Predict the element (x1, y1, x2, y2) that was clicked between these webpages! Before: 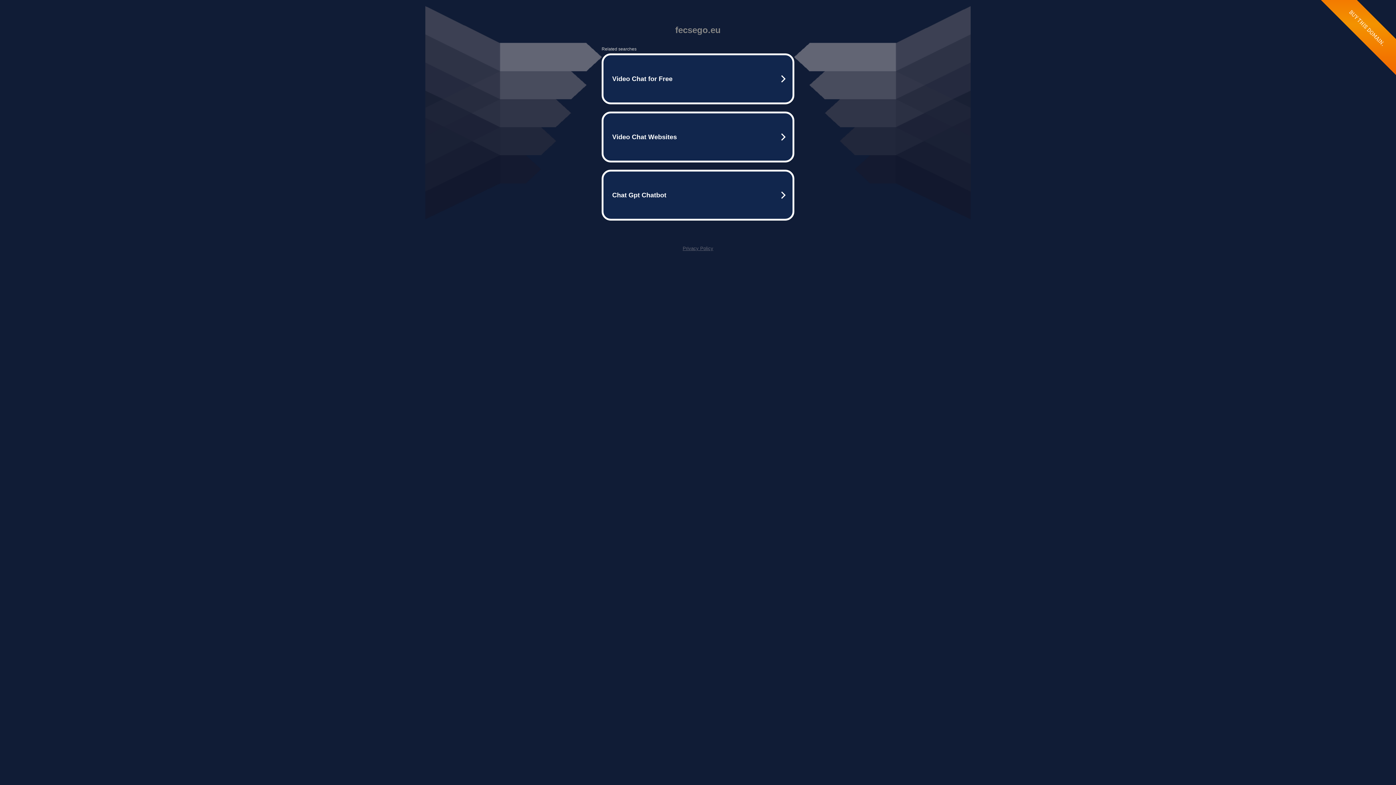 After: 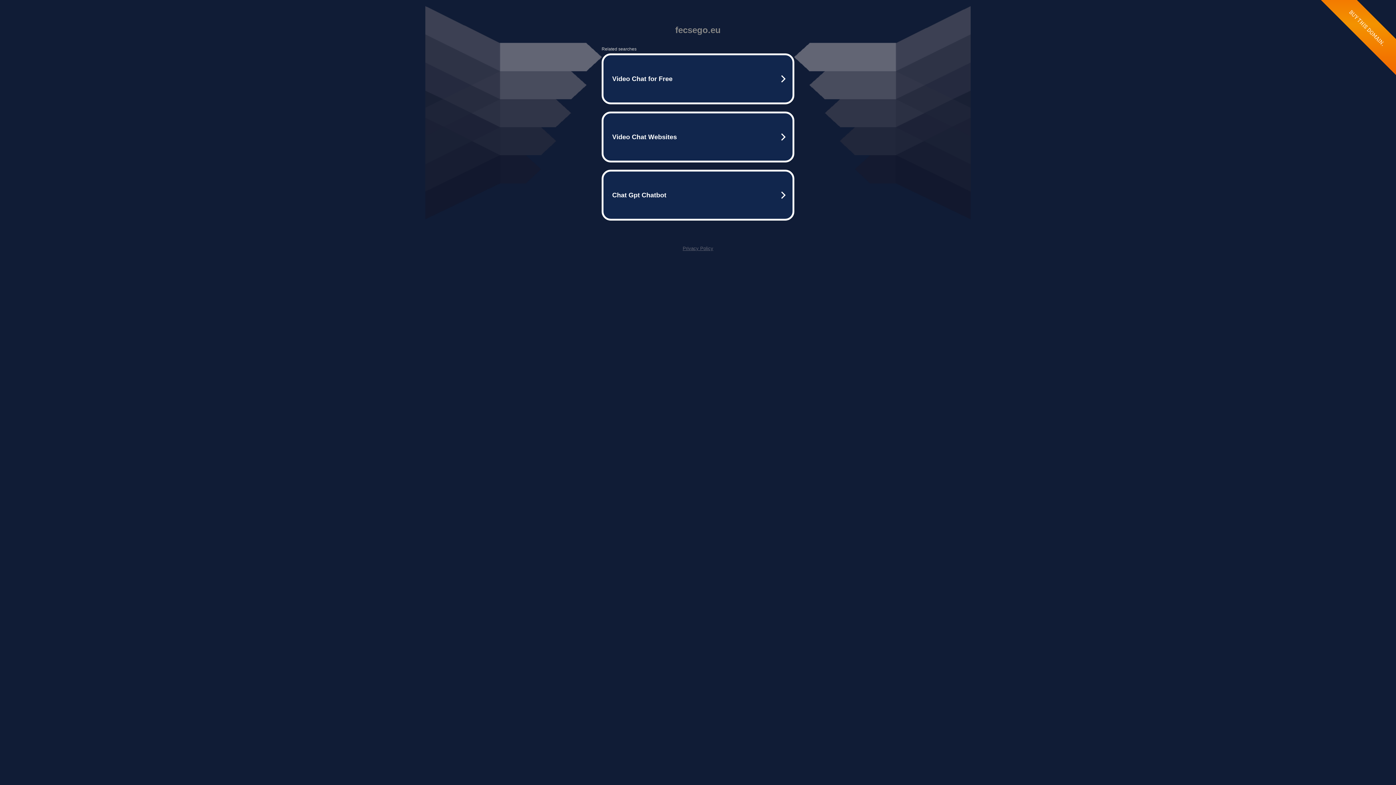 Action: label: Privacy Policy bbox: (682, 245, 713, 251)